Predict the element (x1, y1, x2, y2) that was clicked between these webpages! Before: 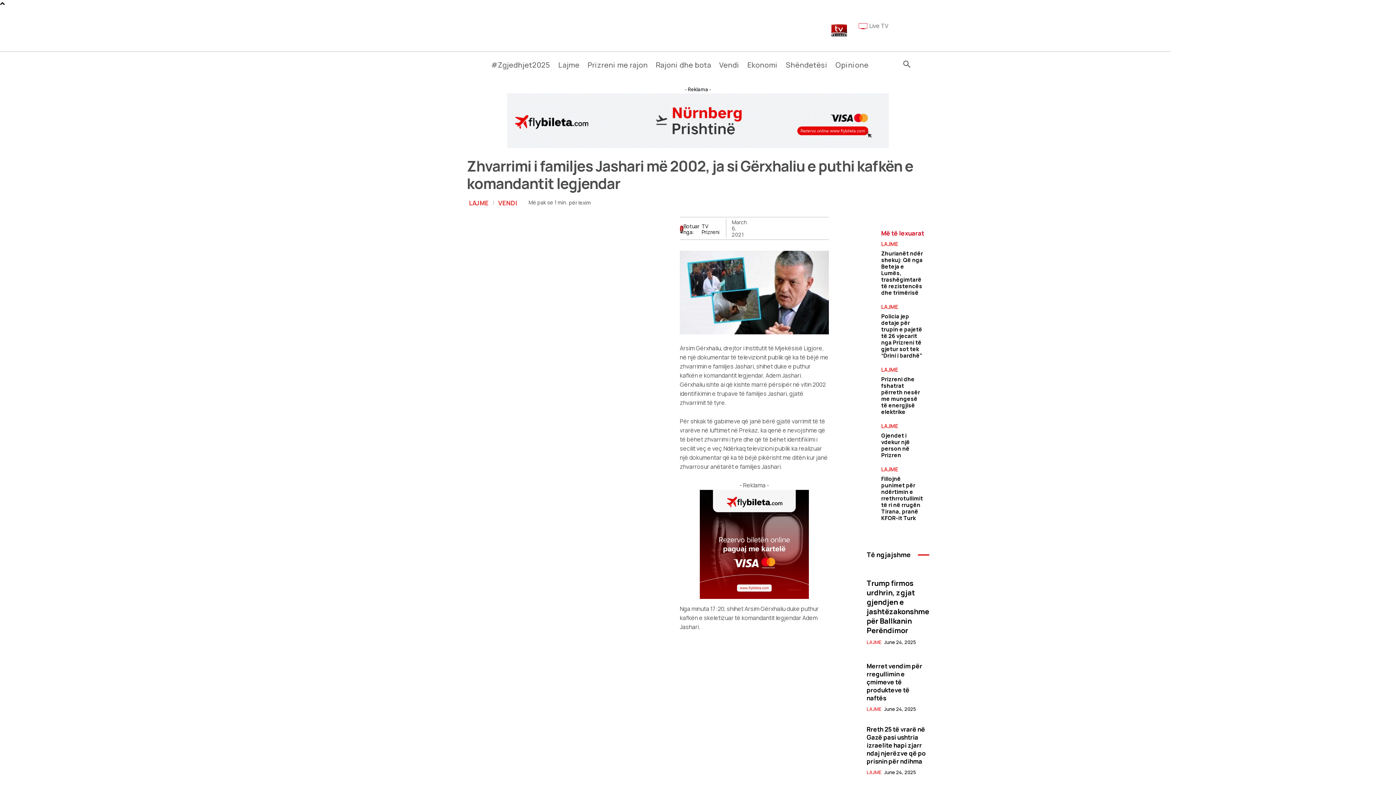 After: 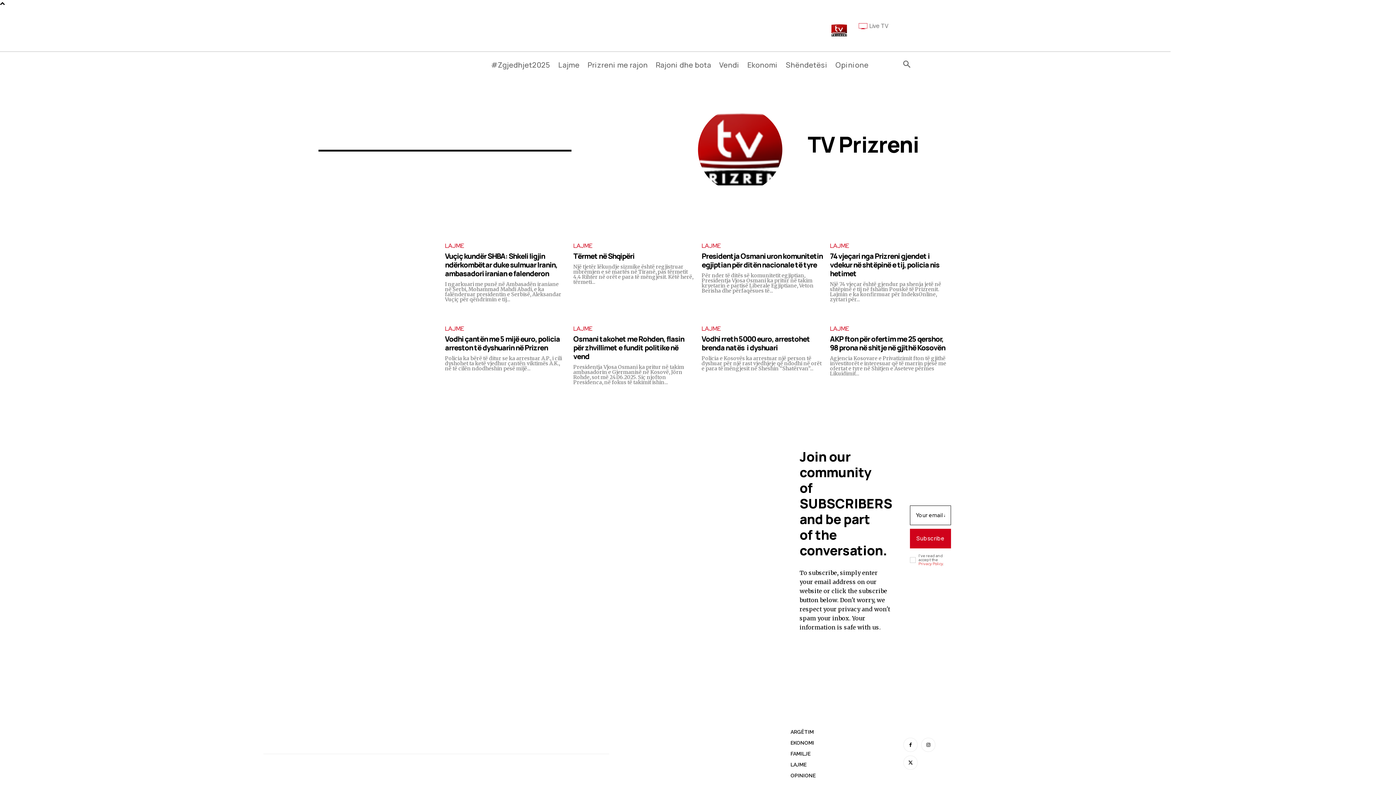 Action: bbox: (680, 224, 683, 234)